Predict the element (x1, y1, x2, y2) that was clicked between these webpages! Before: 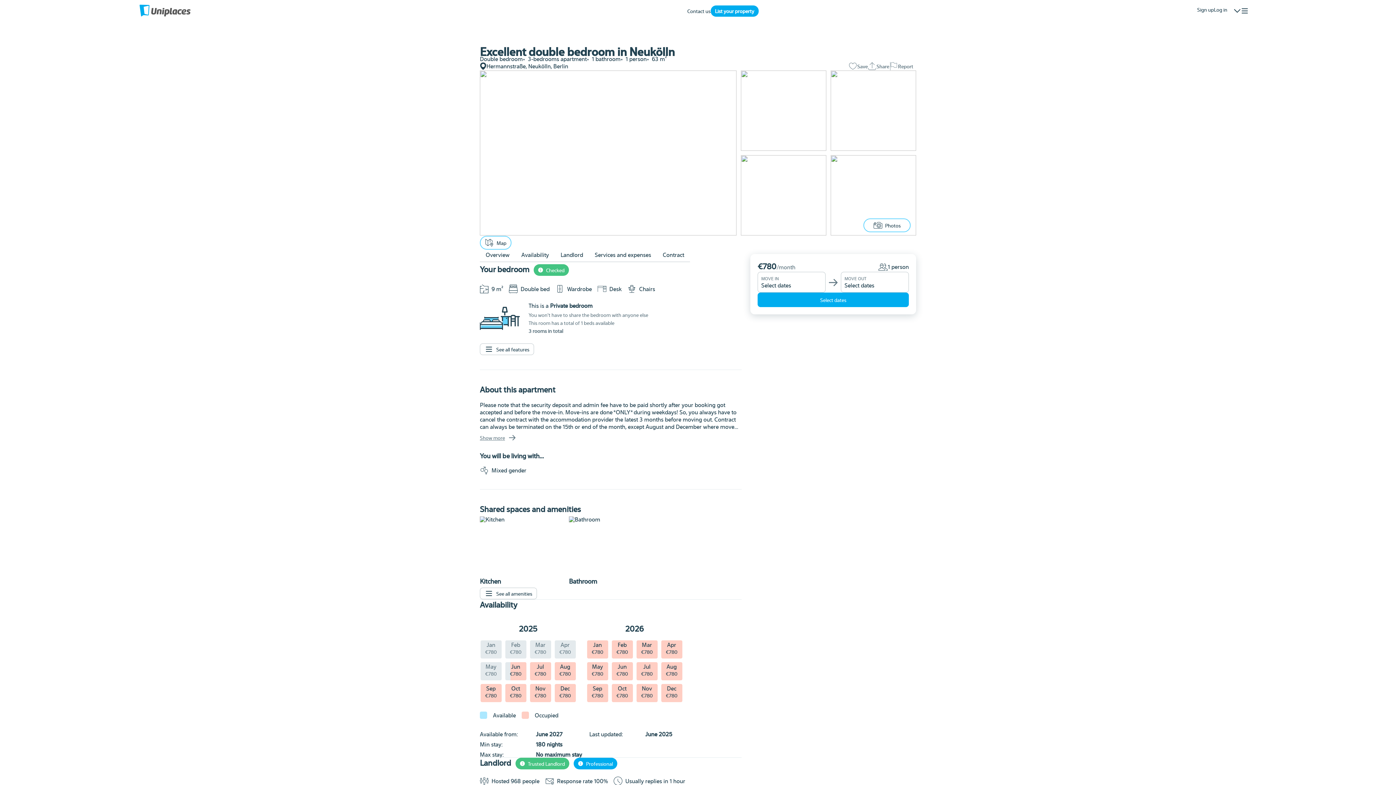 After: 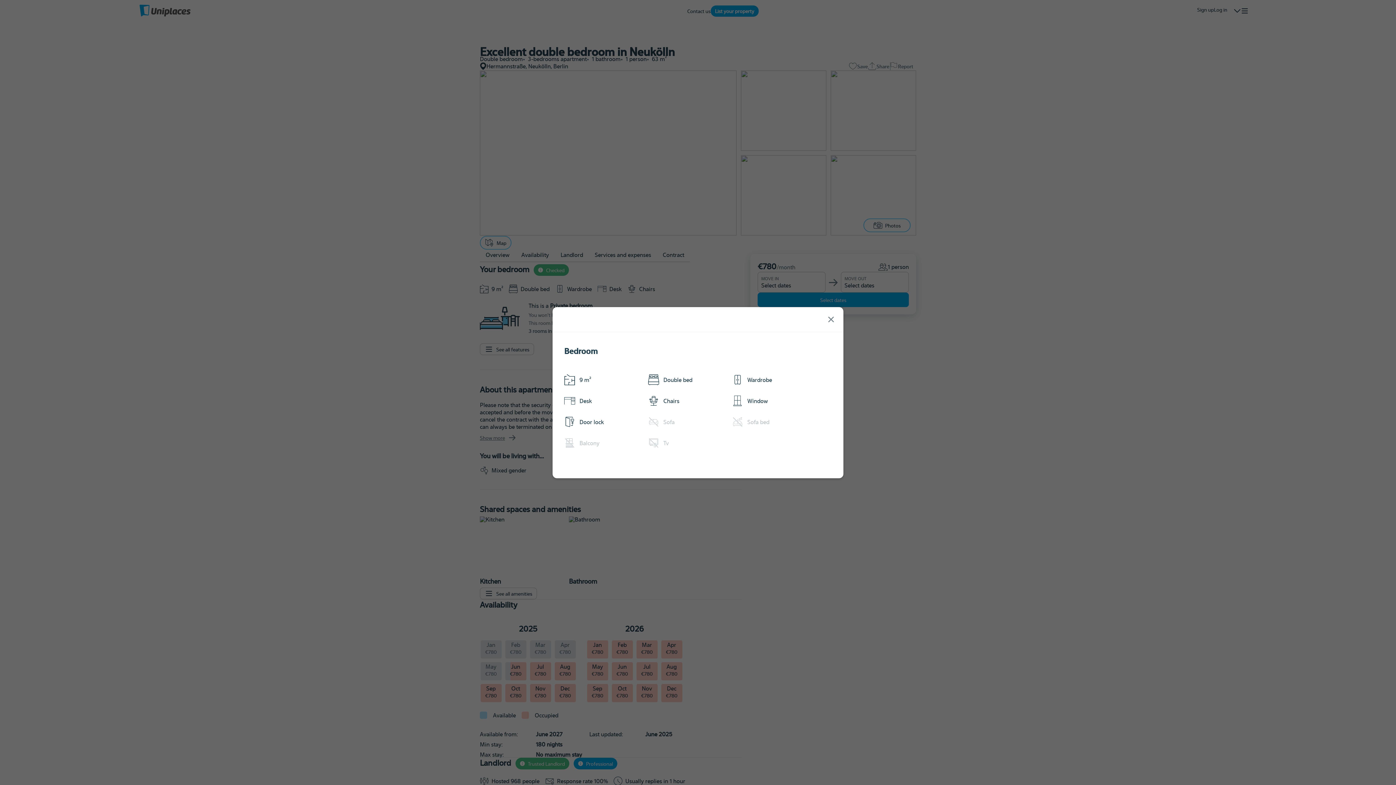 Action: bbox: (480, 343, 534, 355) label: See all features